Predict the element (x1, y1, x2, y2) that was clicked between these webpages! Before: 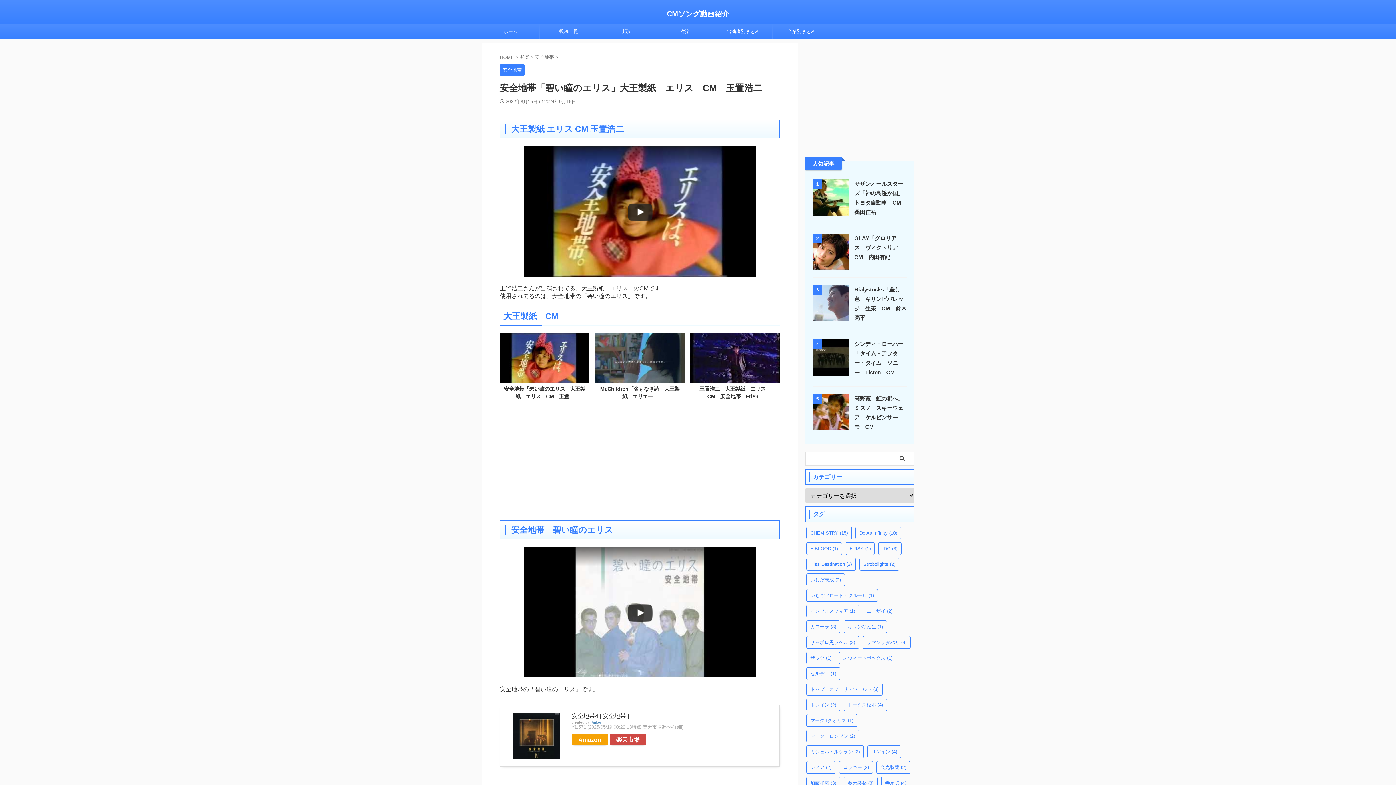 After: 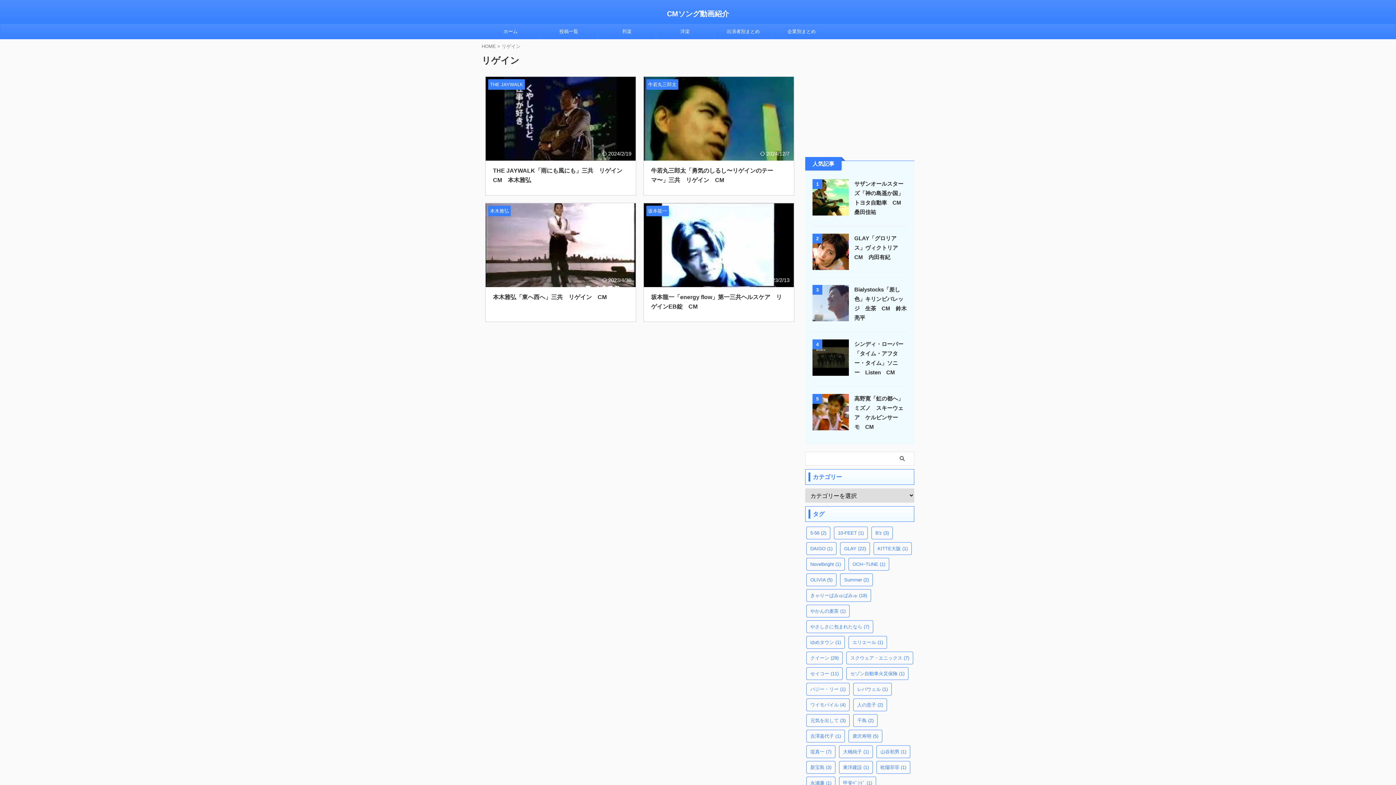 Action: label: リゲイン (4個の項目) bbox: (867, 745, 901, 758)